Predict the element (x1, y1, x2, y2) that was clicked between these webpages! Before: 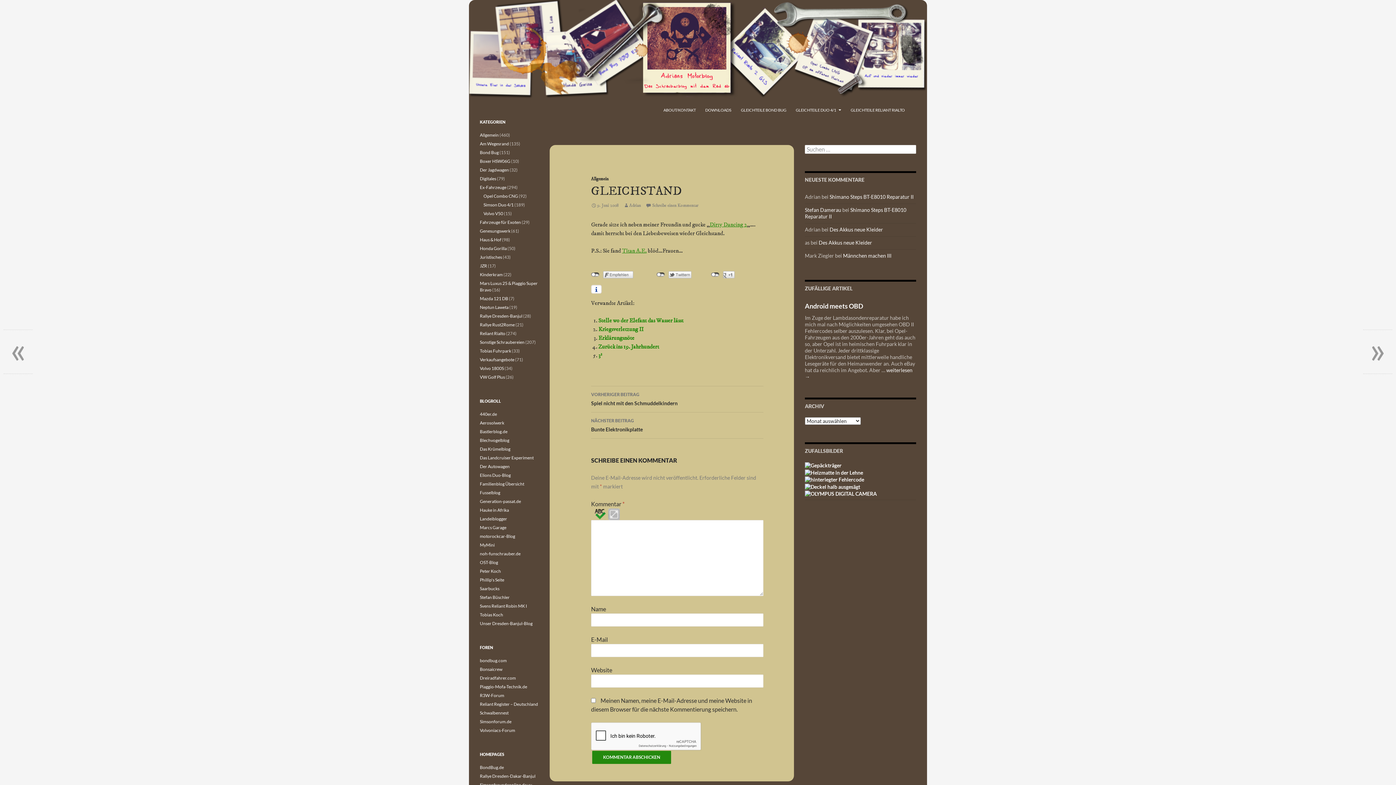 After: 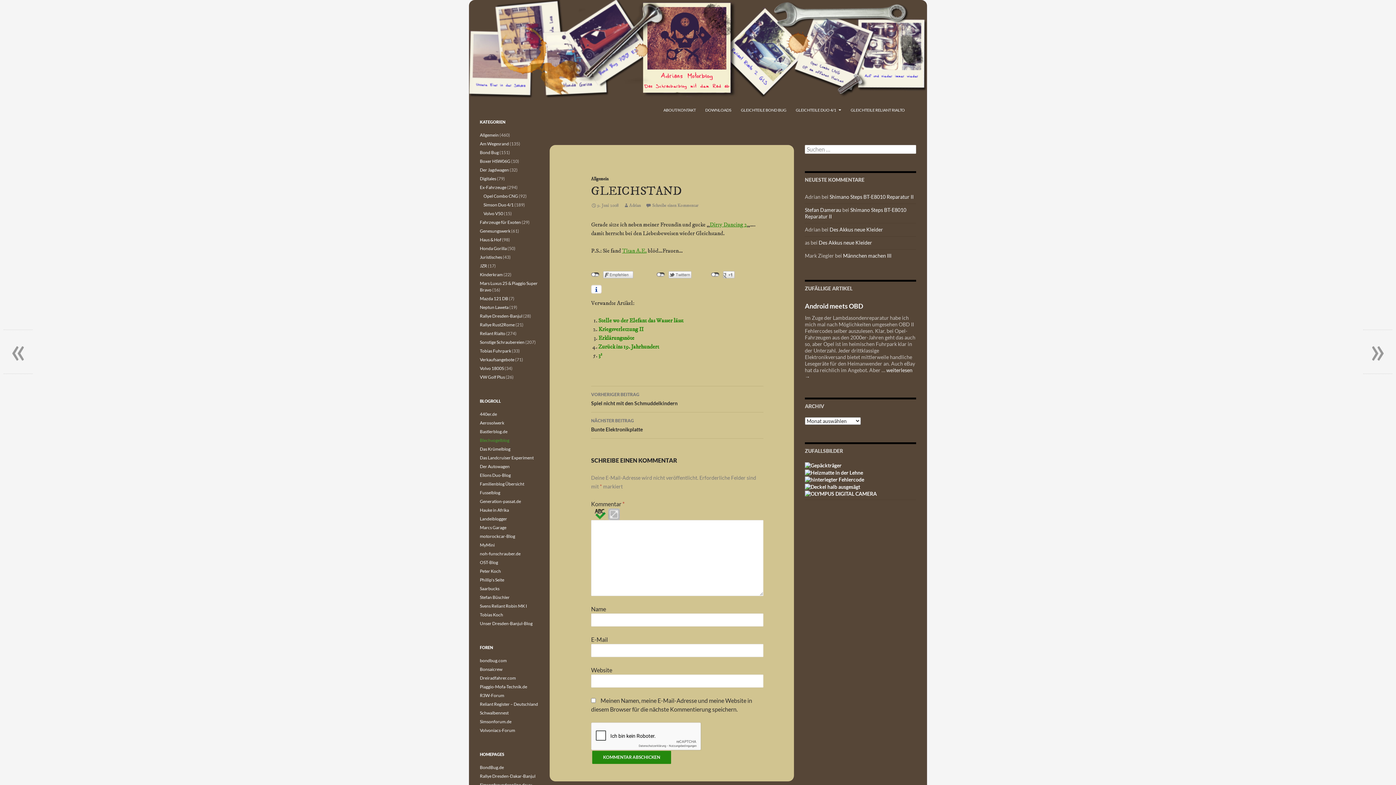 Action: bbox: (480, 437, 509, 443) label: Blechvogelblog